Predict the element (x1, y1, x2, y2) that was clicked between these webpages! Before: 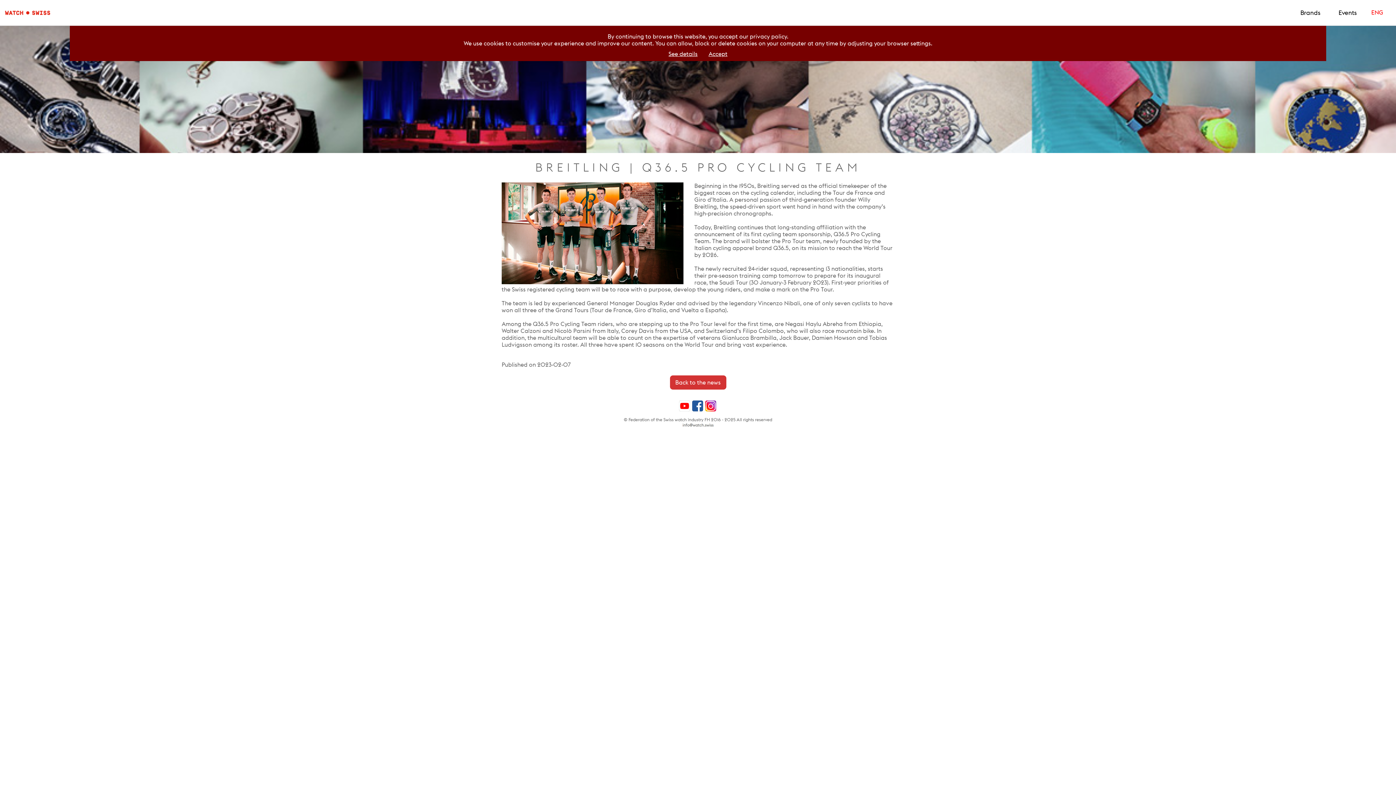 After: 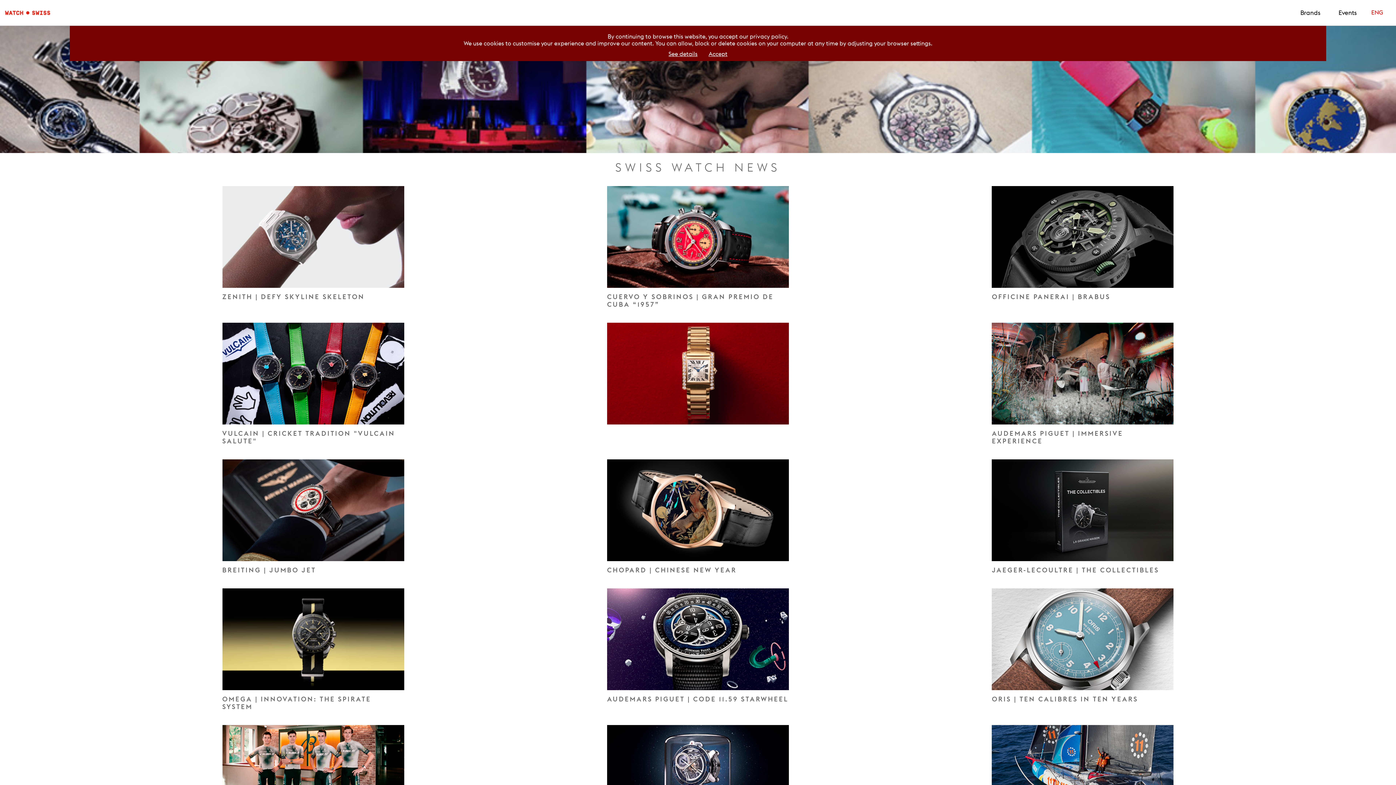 Action: bbox: (670, 375, 726, 389) label: Back to the news